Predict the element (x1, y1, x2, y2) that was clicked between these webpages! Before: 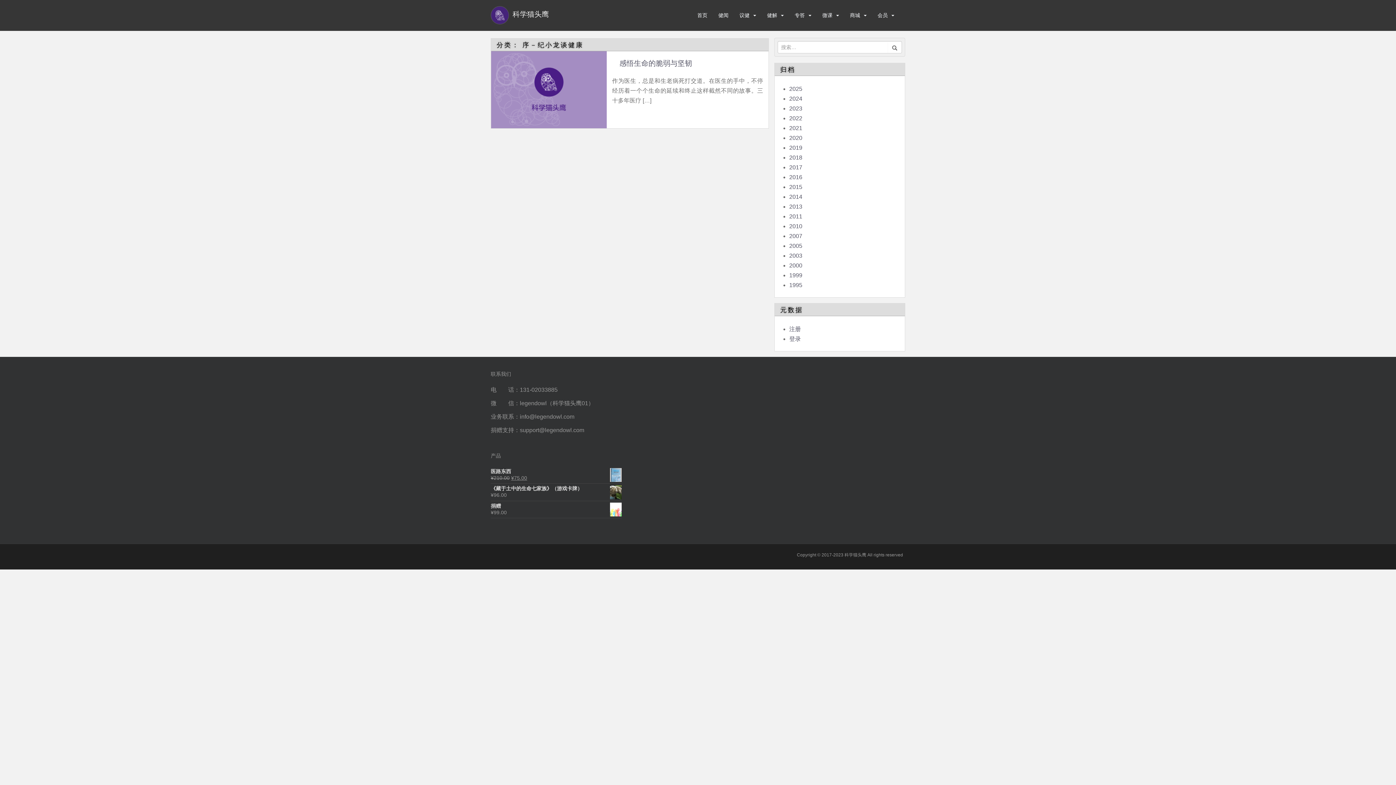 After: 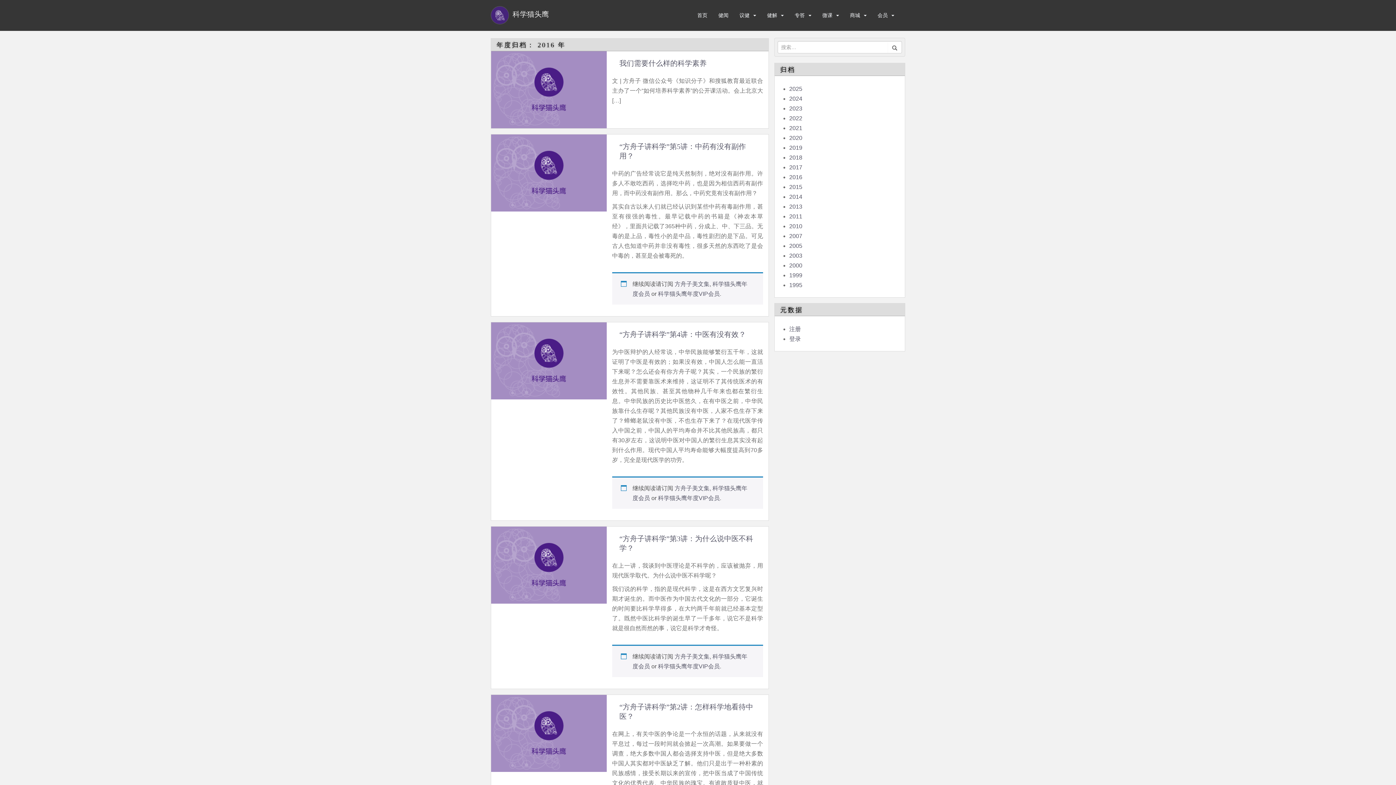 Action: bbox: (789, 174, 802, 180) label: 2016